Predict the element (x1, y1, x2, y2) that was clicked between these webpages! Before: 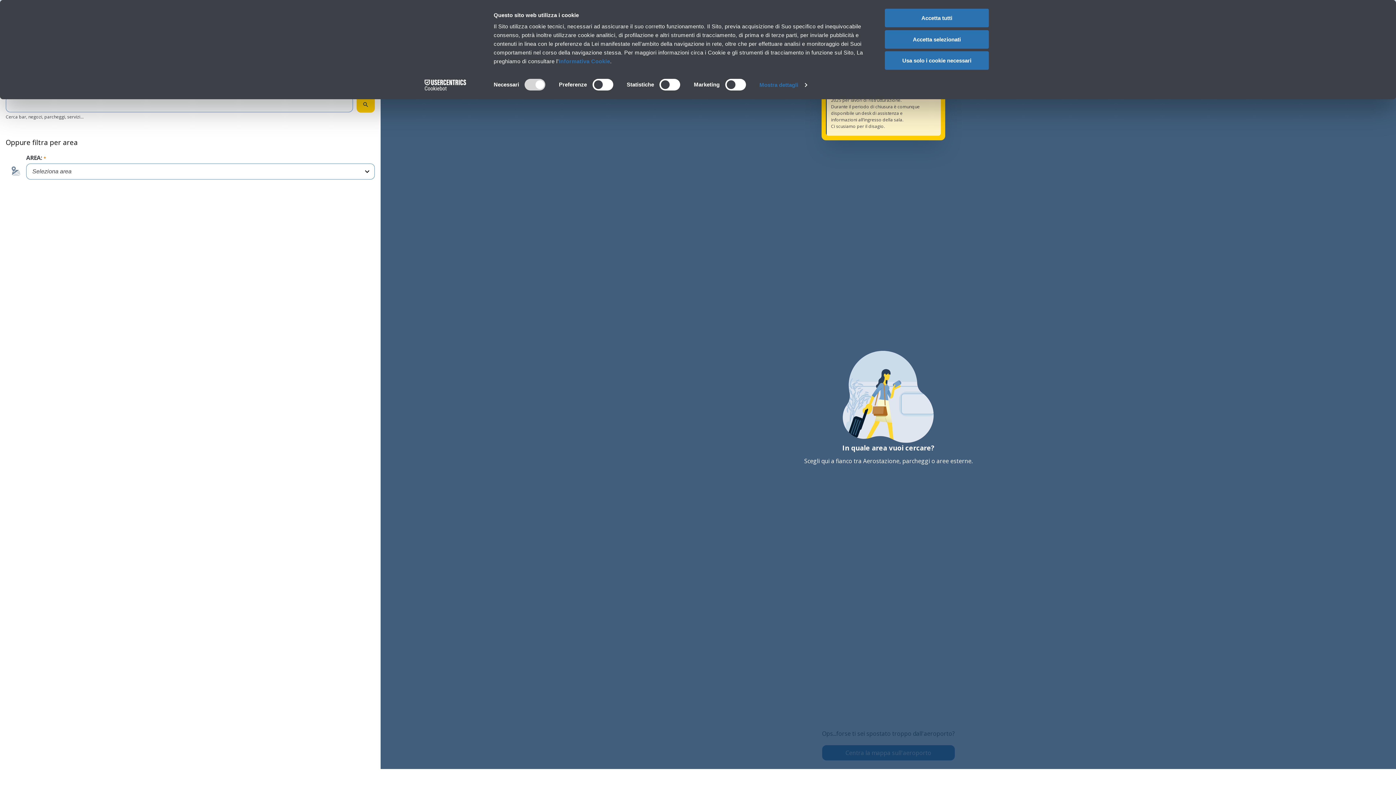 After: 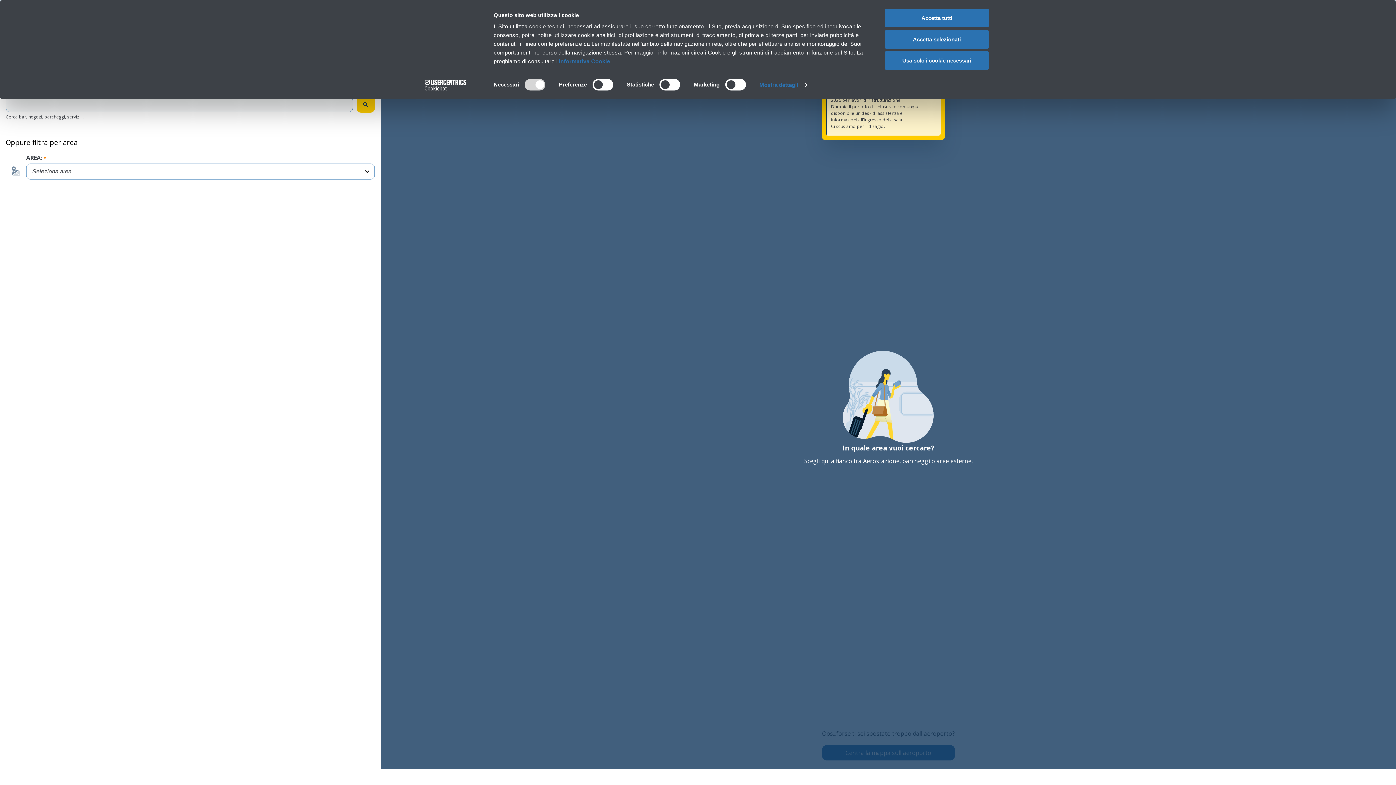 Action: bbox: (1372, 95, 1390, 112) label: Cerca